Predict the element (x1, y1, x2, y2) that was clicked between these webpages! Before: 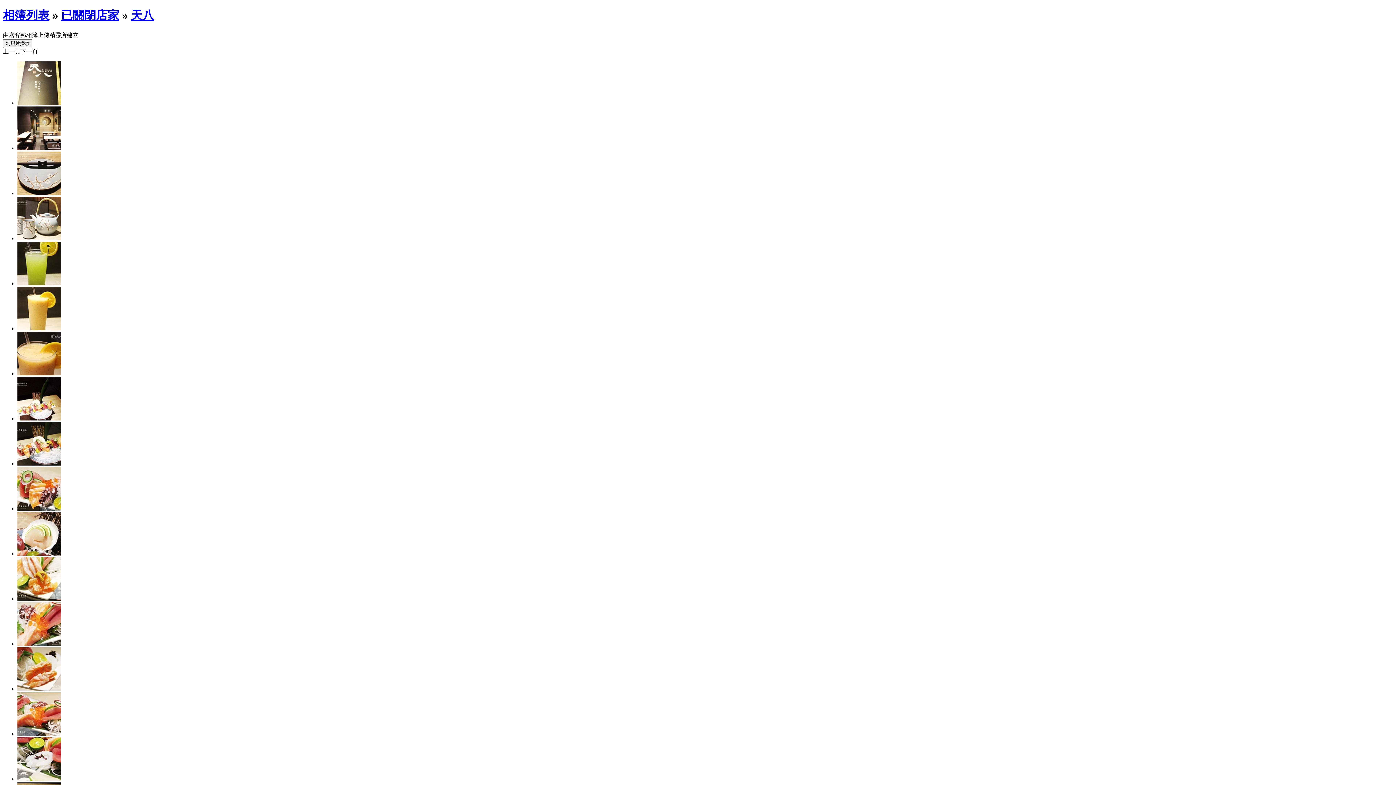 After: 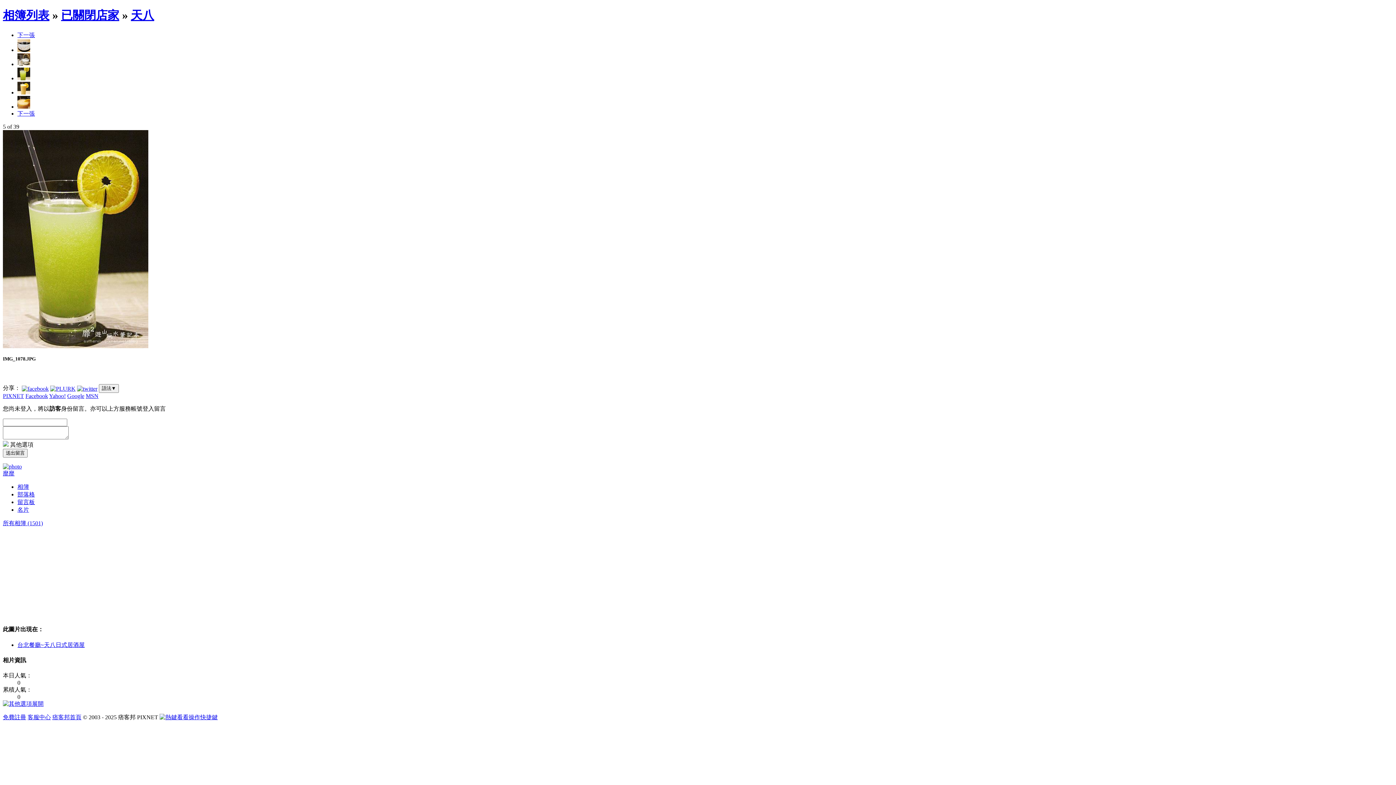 Action: bbox: (17, 280, 61, 286)